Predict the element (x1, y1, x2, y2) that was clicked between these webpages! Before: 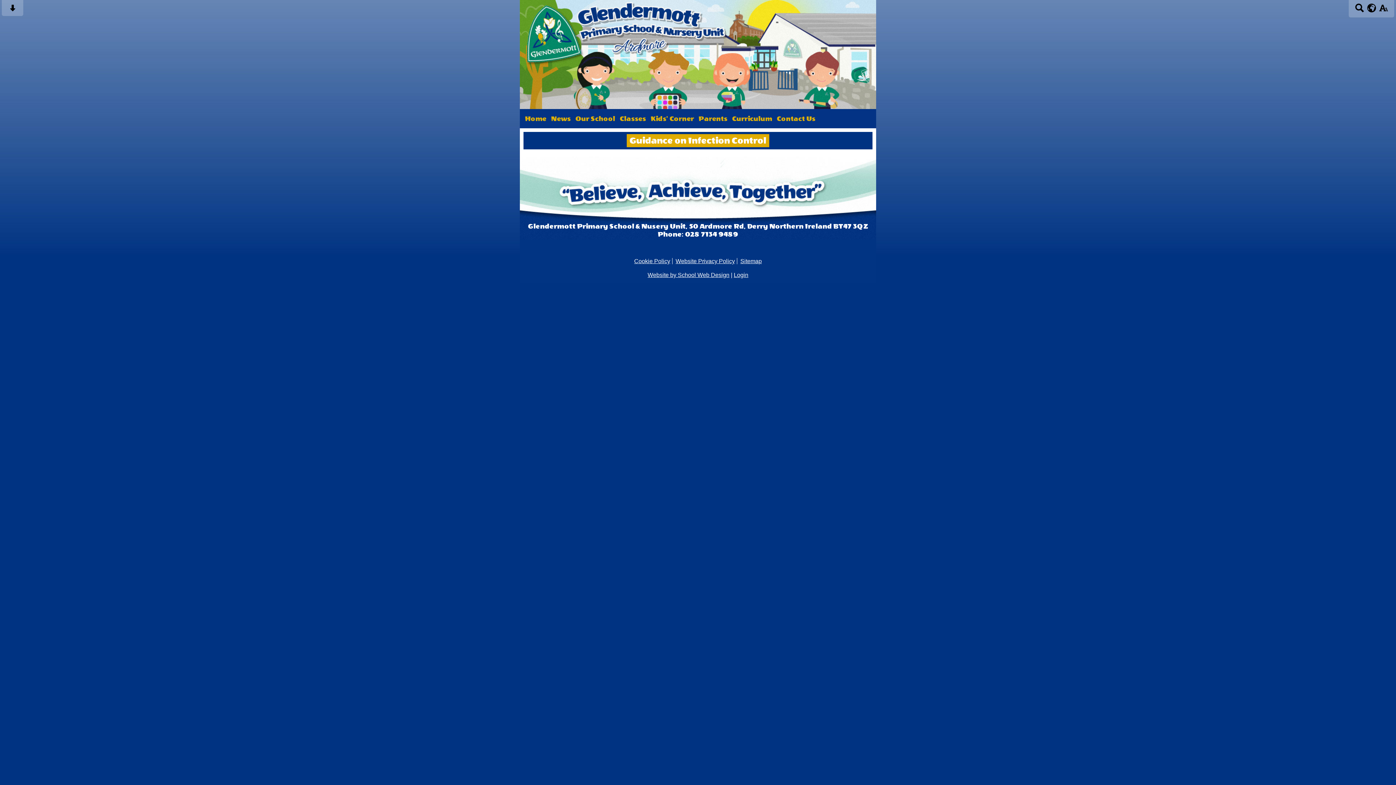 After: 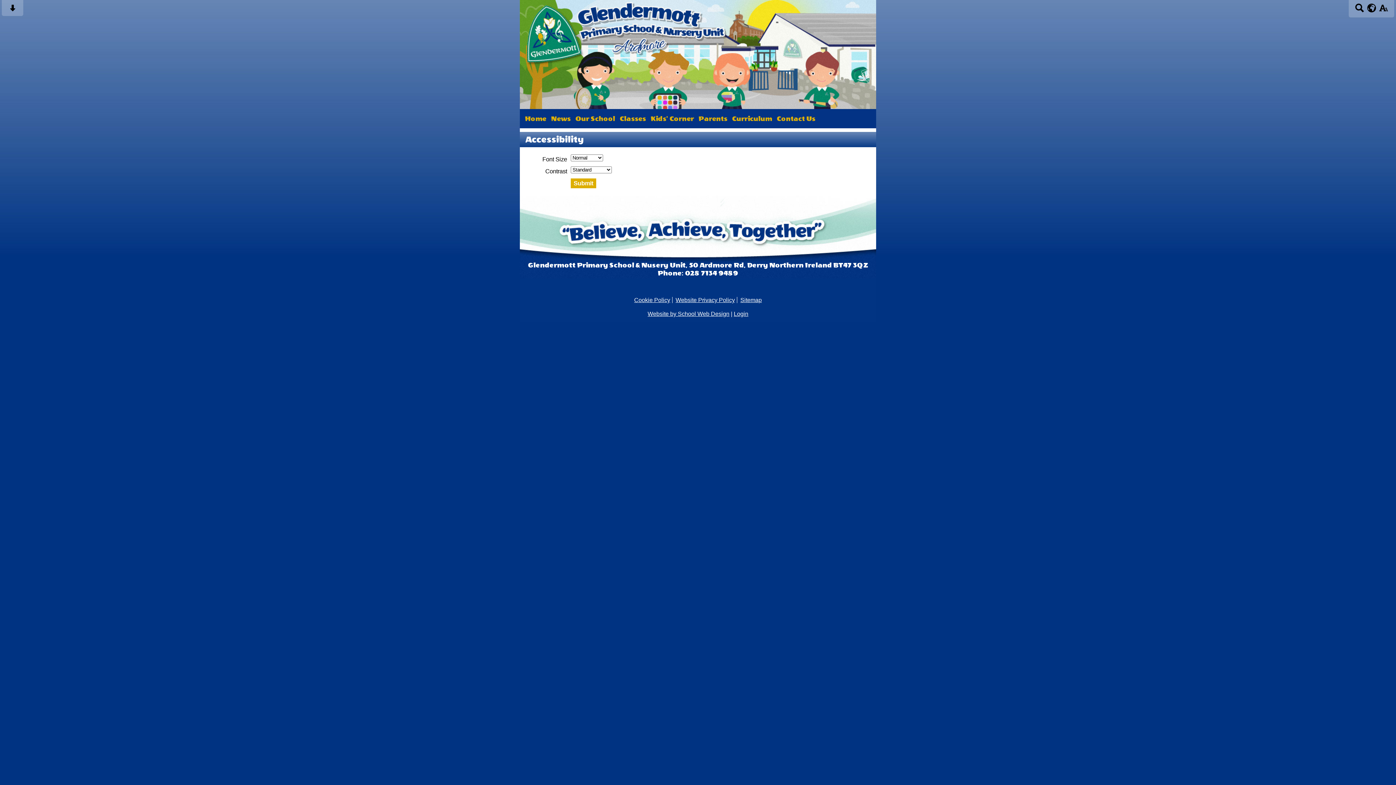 Action: bbox: (1378, 7, 1389, 13)